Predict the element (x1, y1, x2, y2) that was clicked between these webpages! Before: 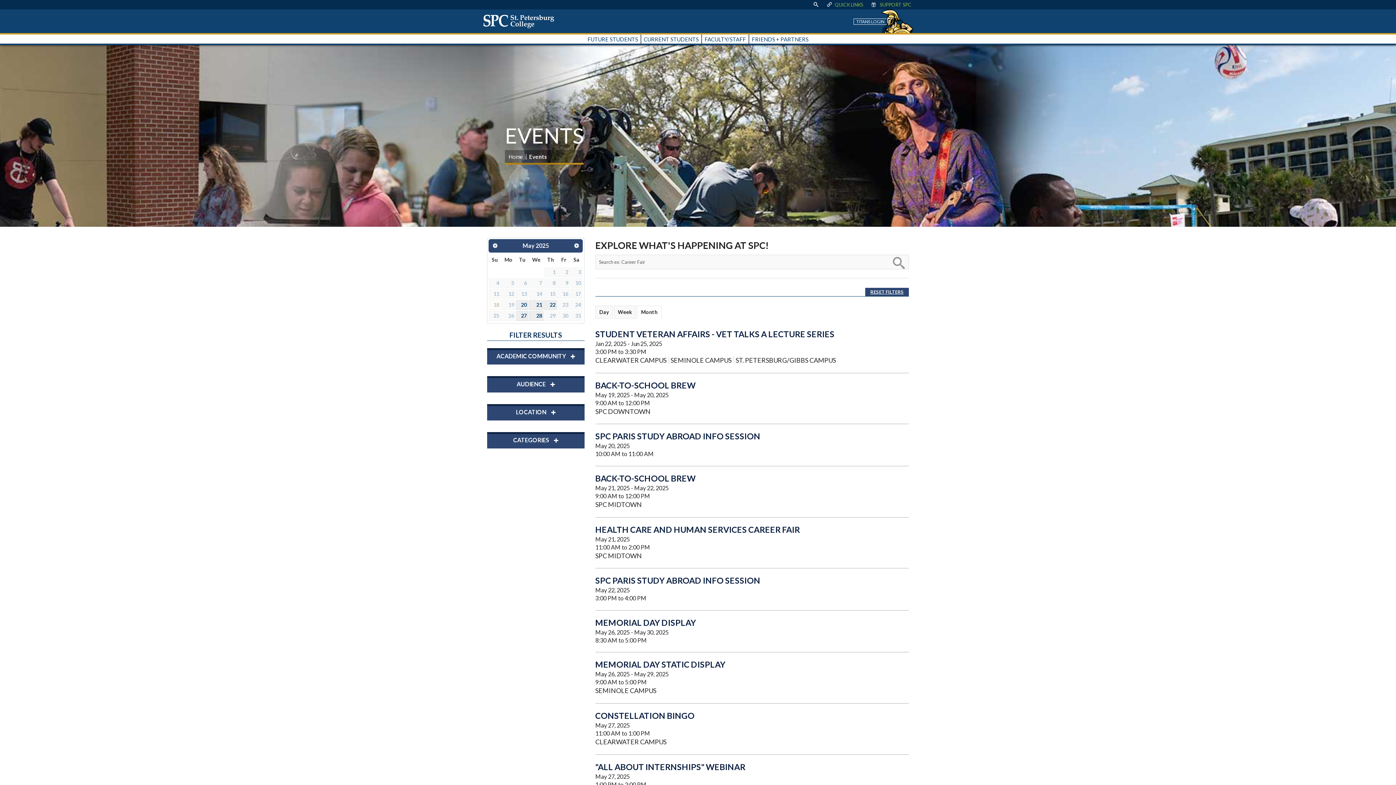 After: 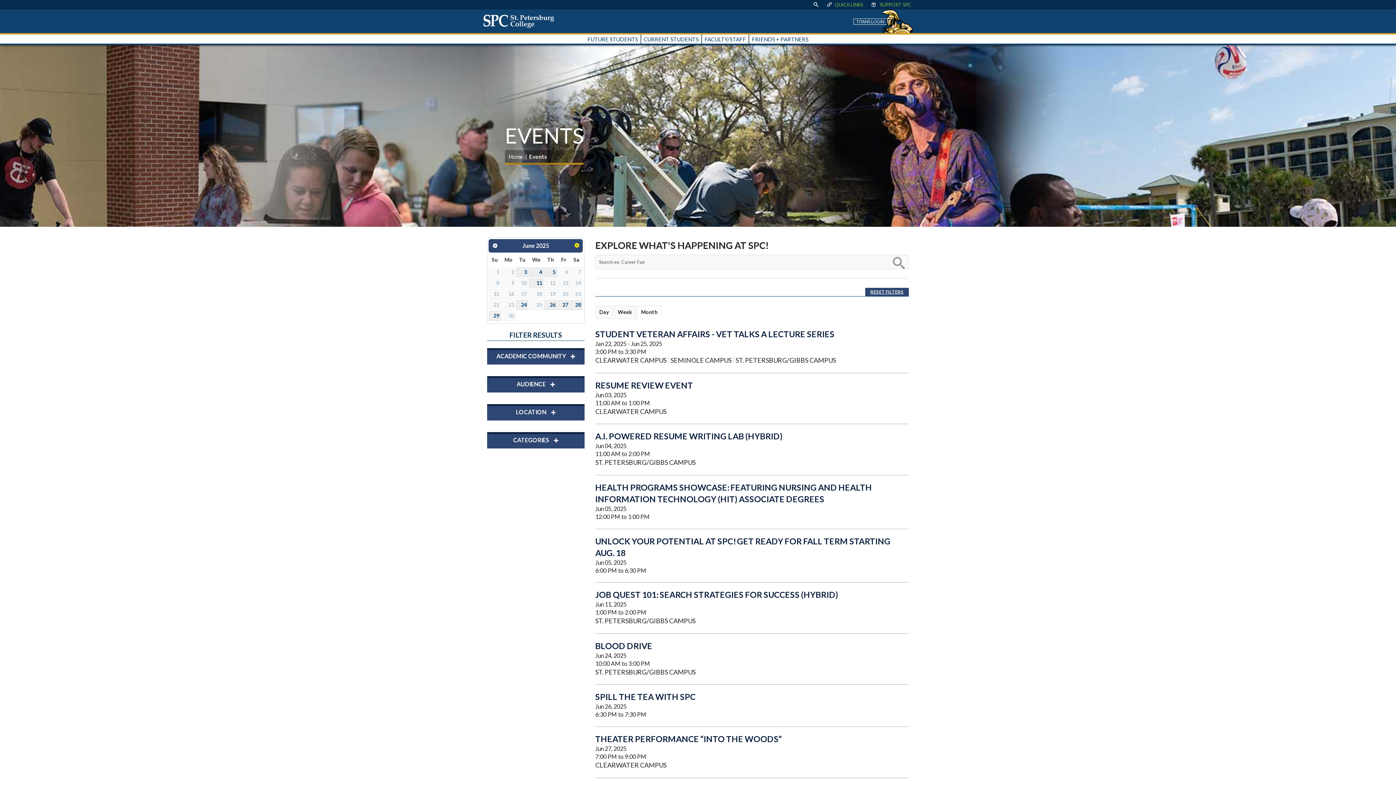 Action: bbox: (571, 240, 581, 250) label: Next